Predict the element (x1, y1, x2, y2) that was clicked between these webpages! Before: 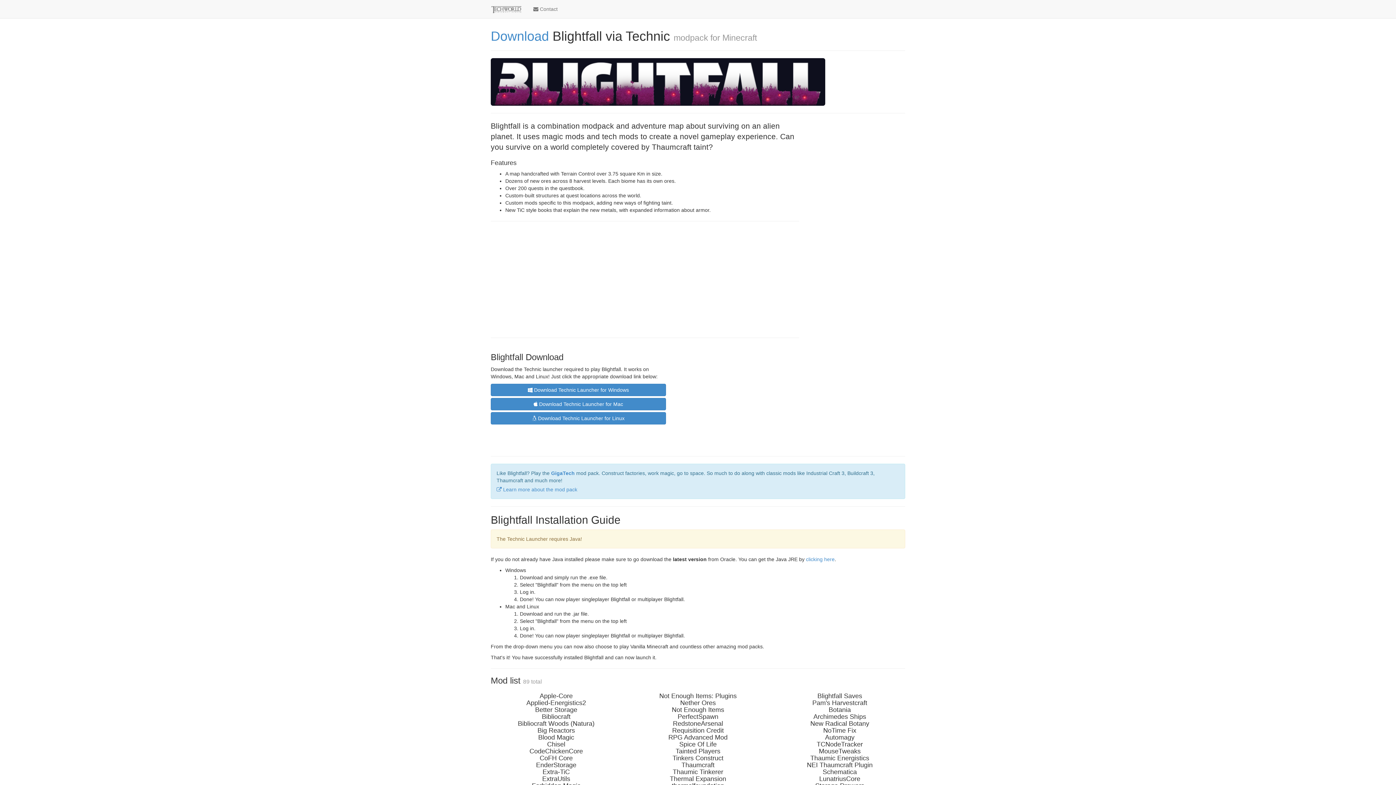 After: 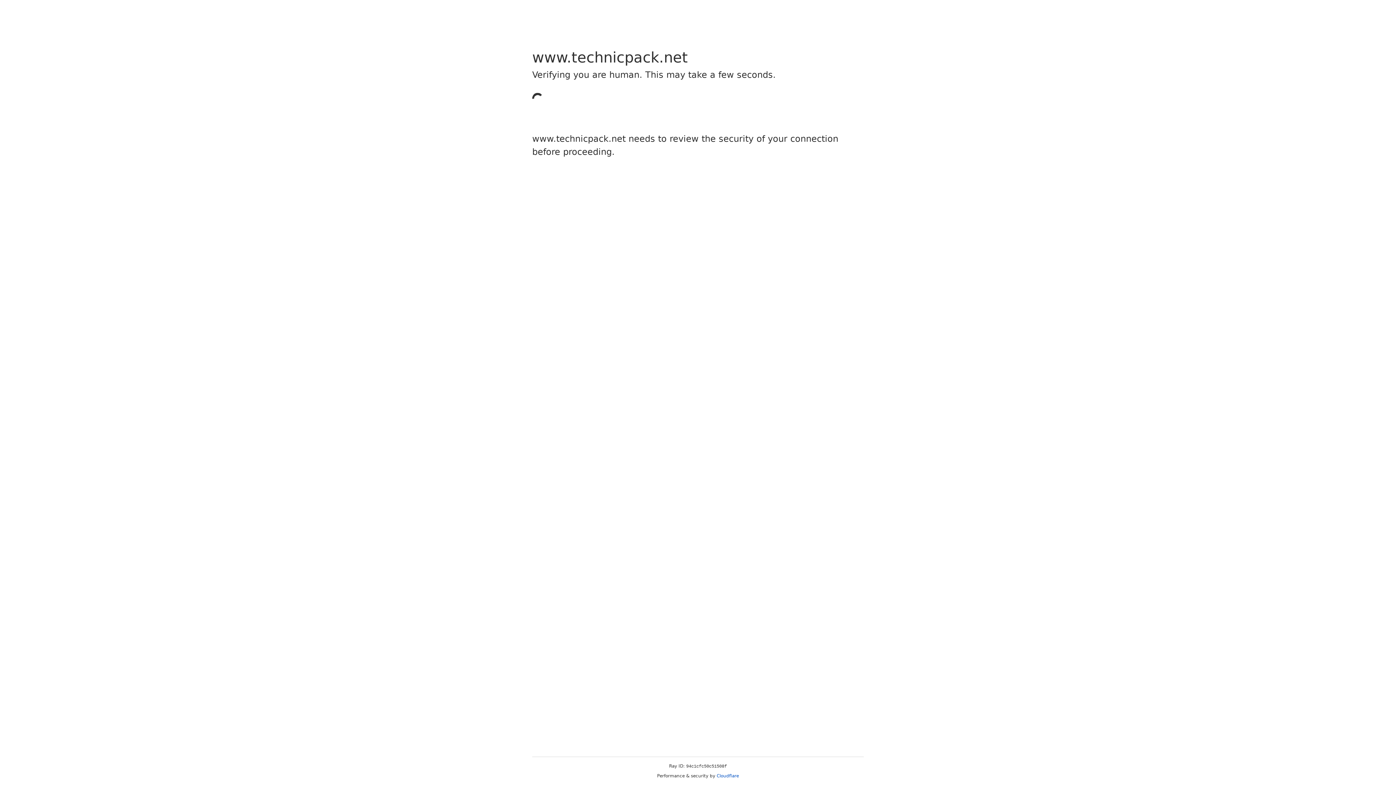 Action: label:  Download Technic Launcher for Mac bbox: (490, 398, 666, 410)